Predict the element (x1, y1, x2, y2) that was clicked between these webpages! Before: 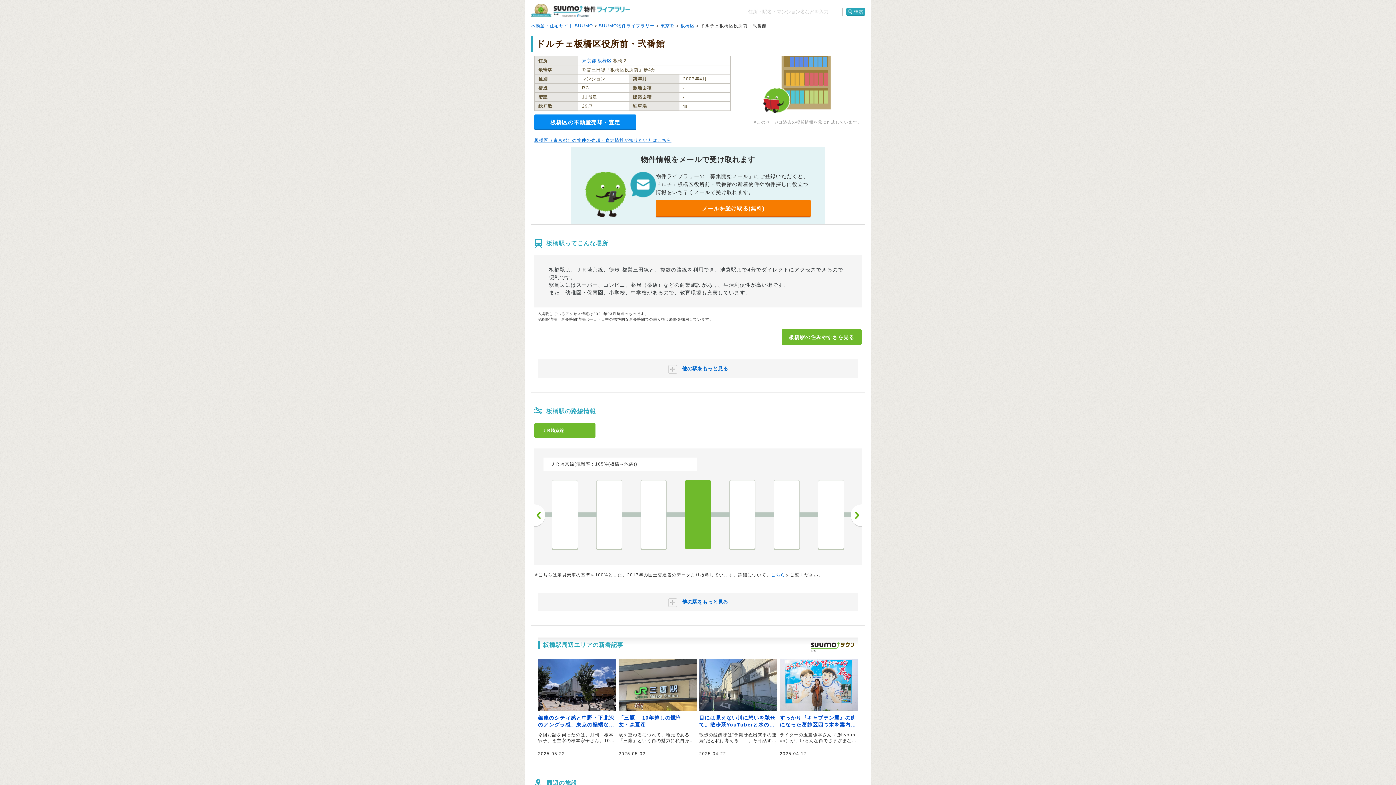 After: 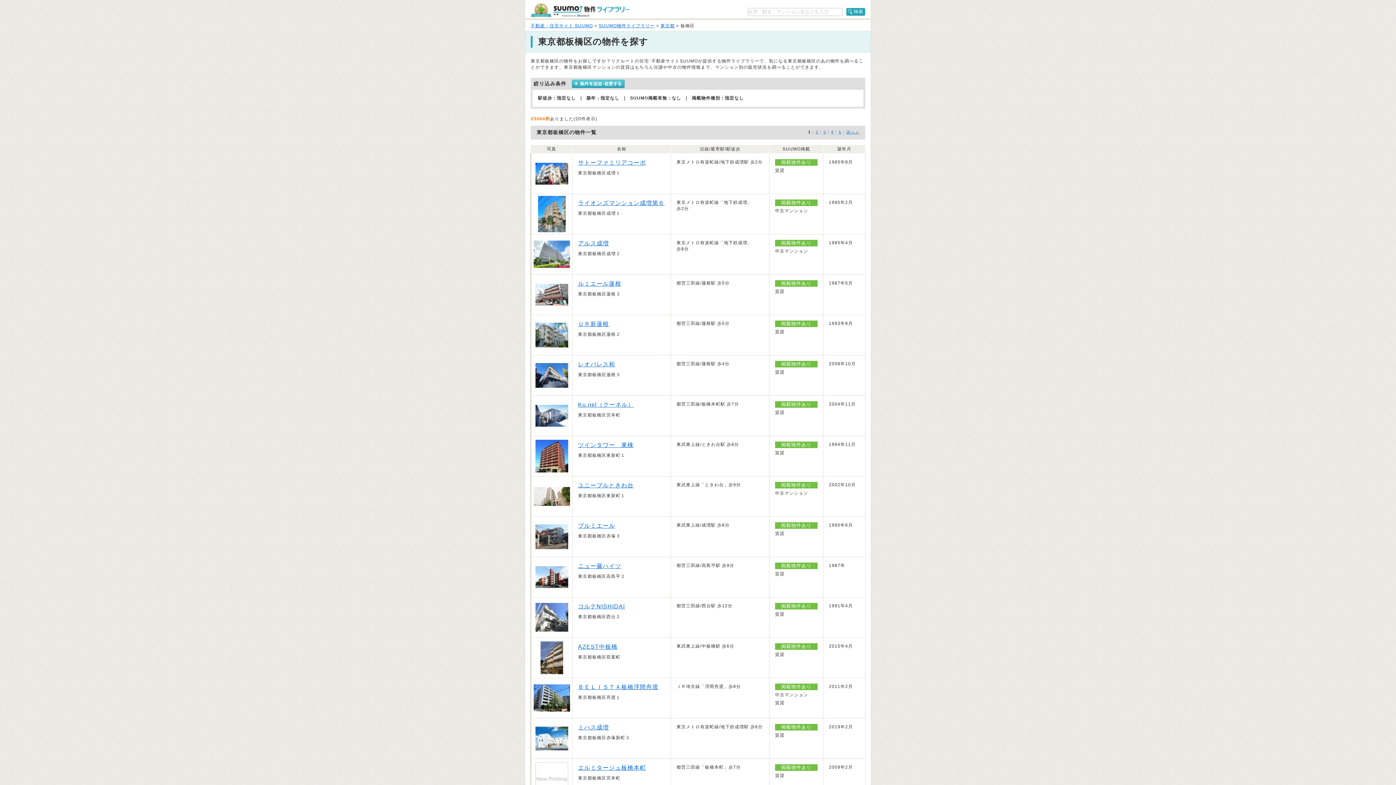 Action: label: 板橋区 bbox: (680, 23, 694, 28)